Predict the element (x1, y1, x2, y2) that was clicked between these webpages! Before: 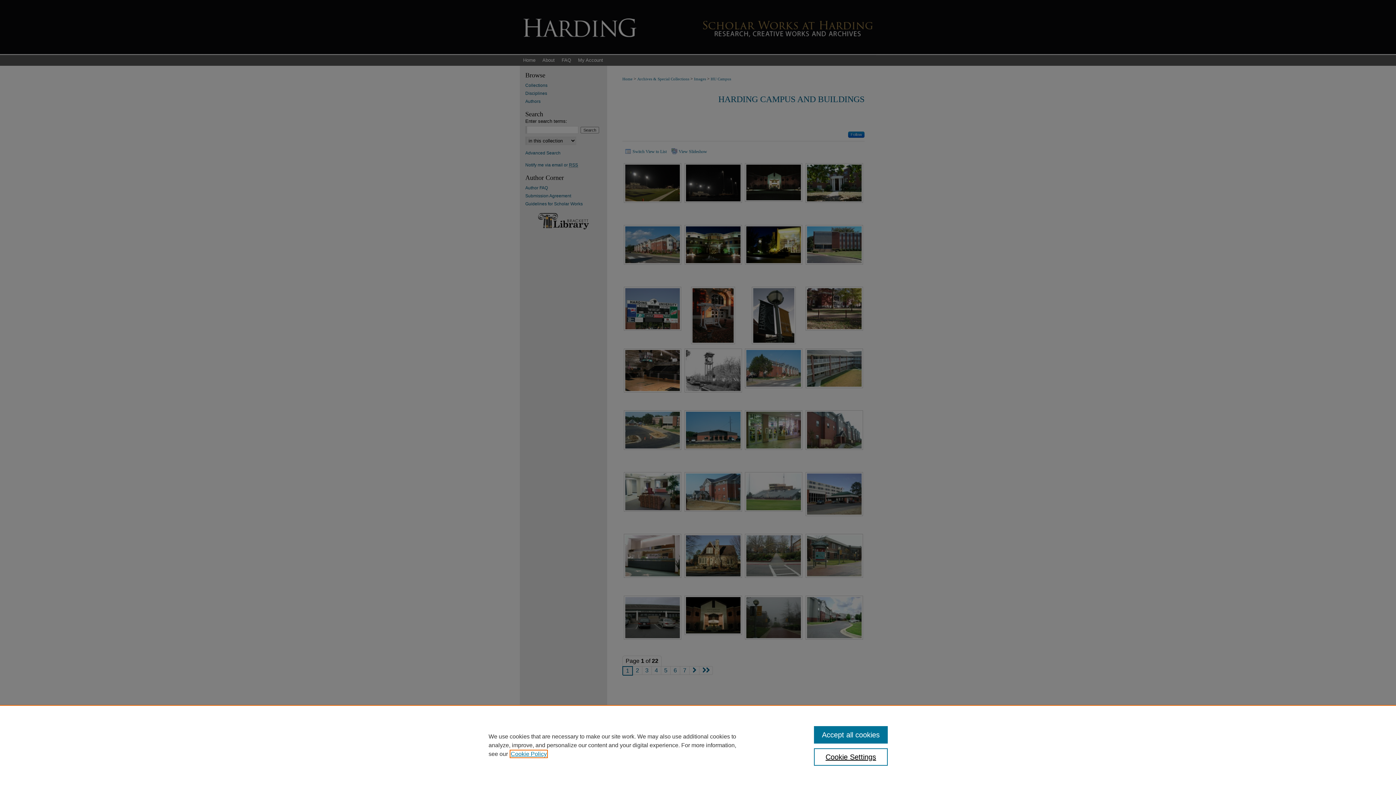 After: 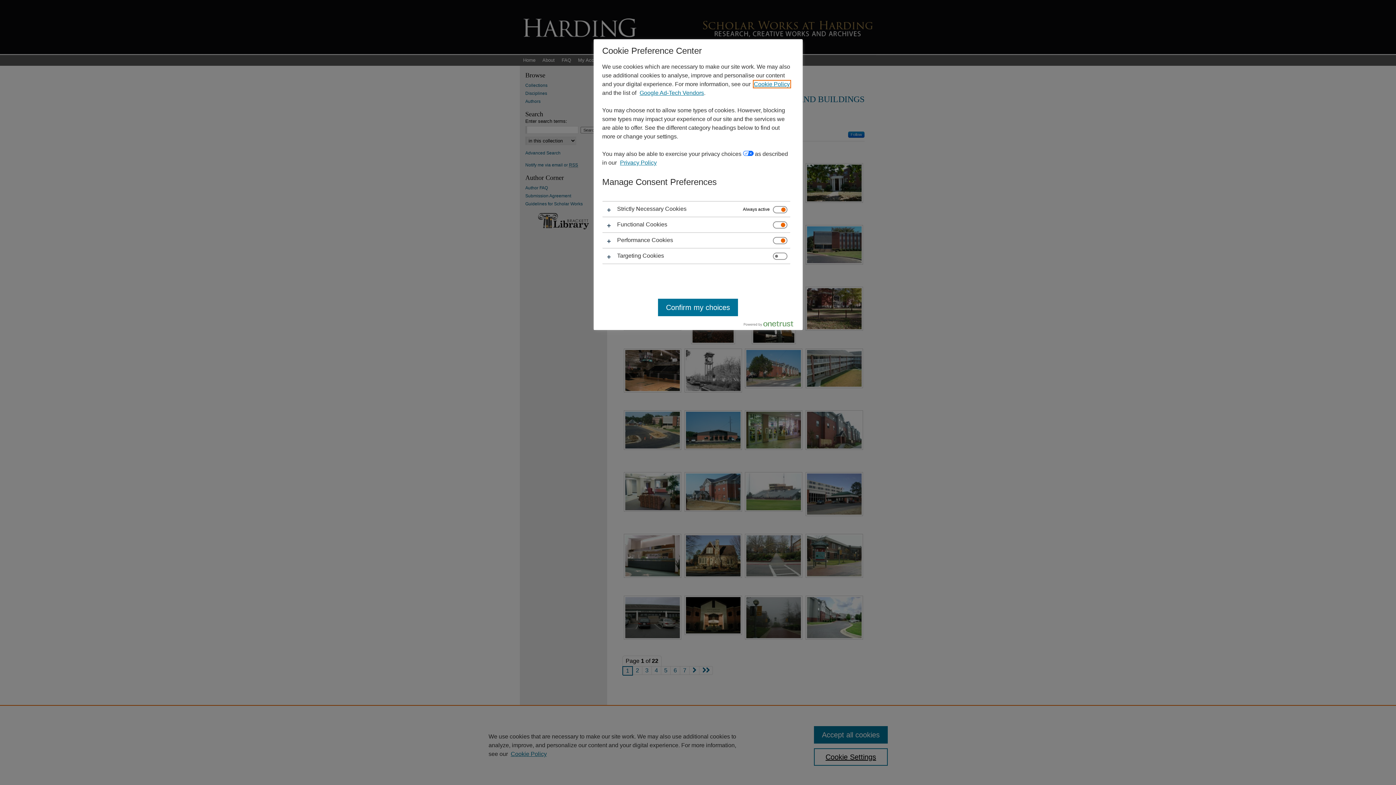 Action: bbox: (814, 748, 887, 766) label: Cookie Settings